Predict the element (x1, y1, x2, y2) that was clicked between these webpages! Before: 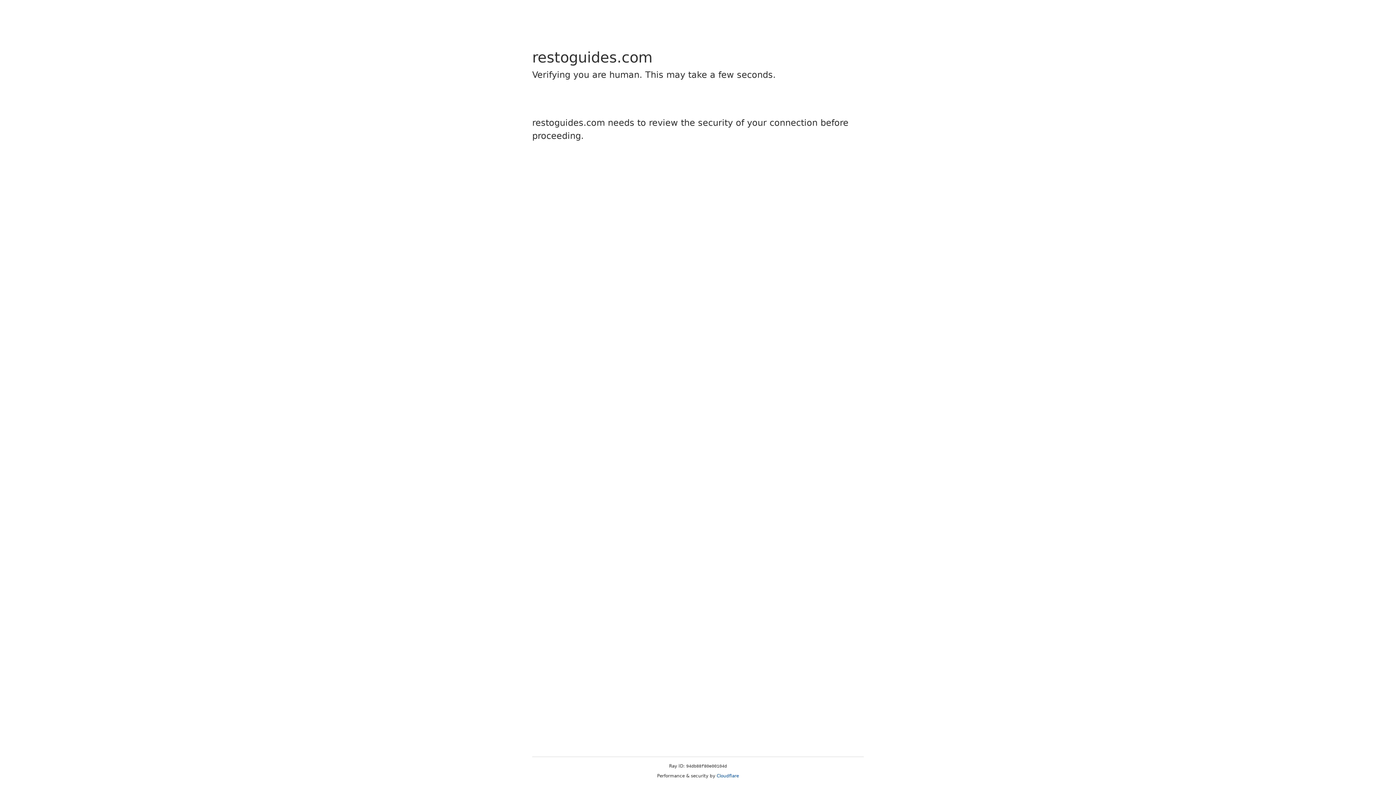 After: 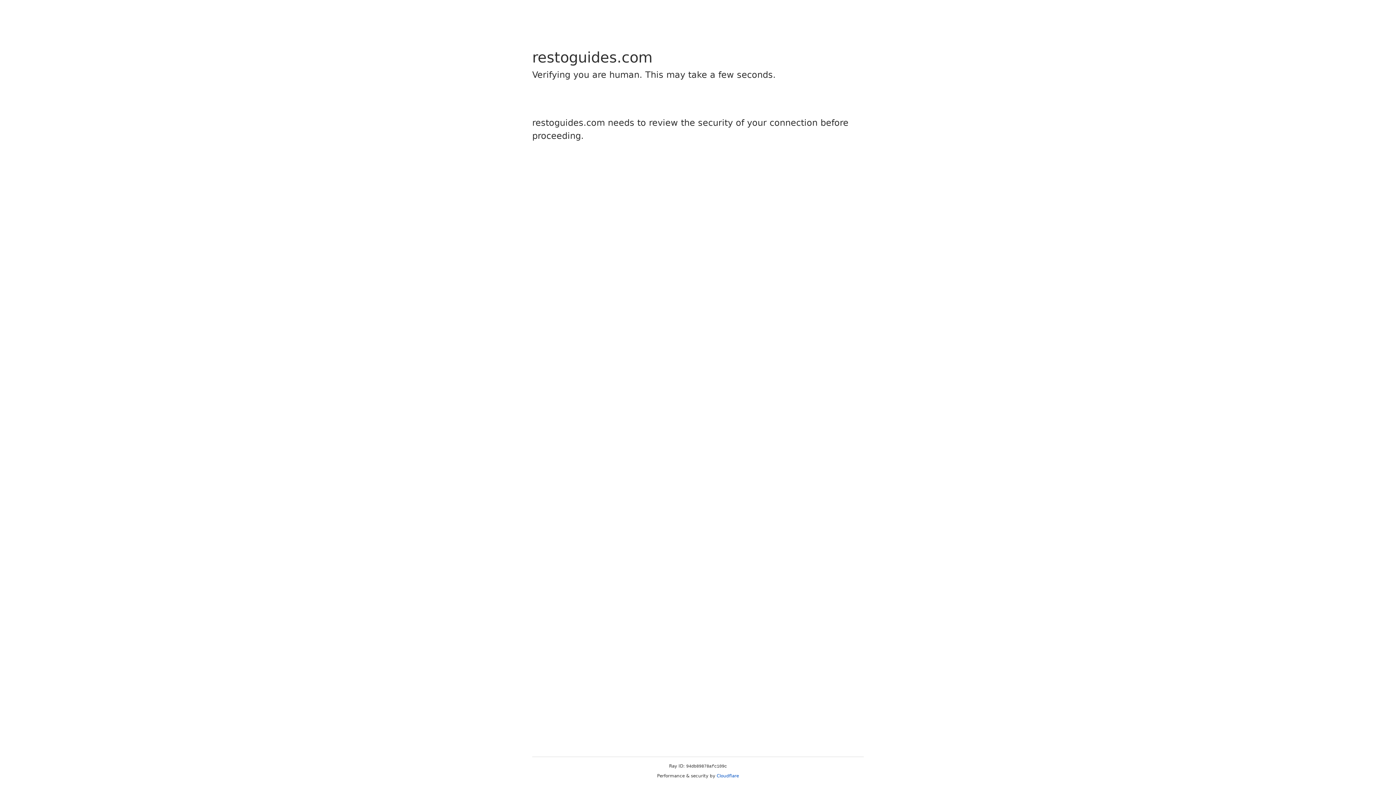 Action: label: Cloudflare bbox: (716, 773, 739, 778)